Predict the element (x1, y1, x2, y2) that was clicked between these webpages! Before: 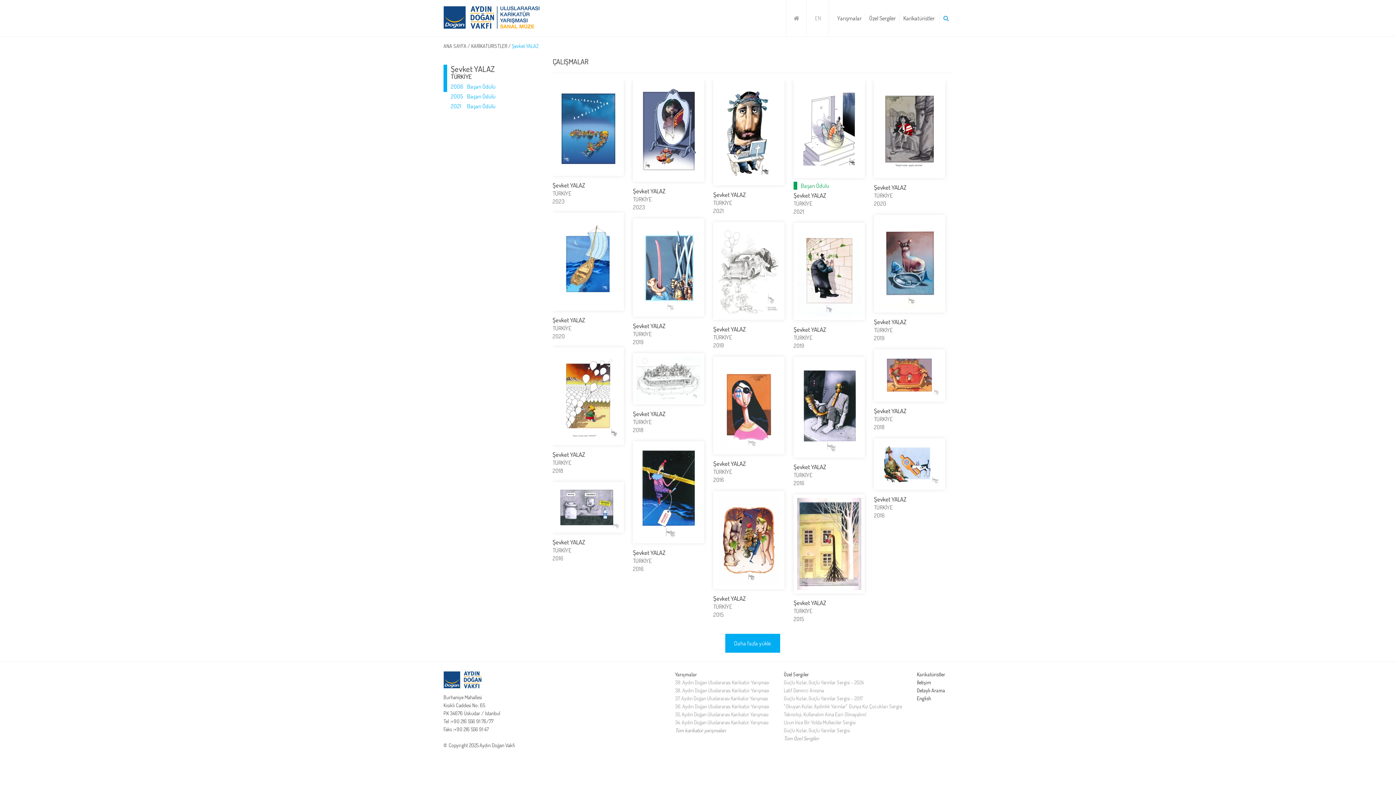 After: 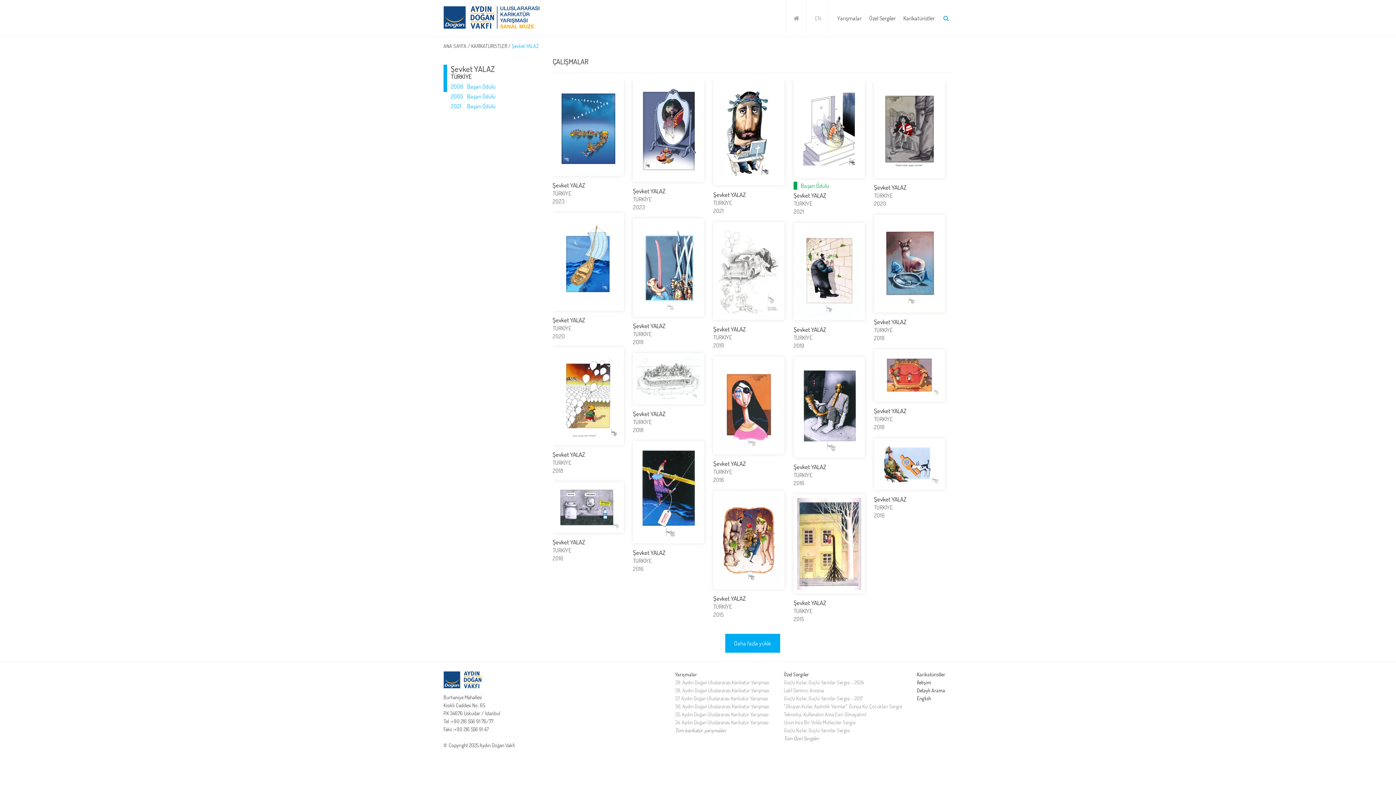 Action: bbox: (512, 42, 538, 49) label: Şevket YALAZ